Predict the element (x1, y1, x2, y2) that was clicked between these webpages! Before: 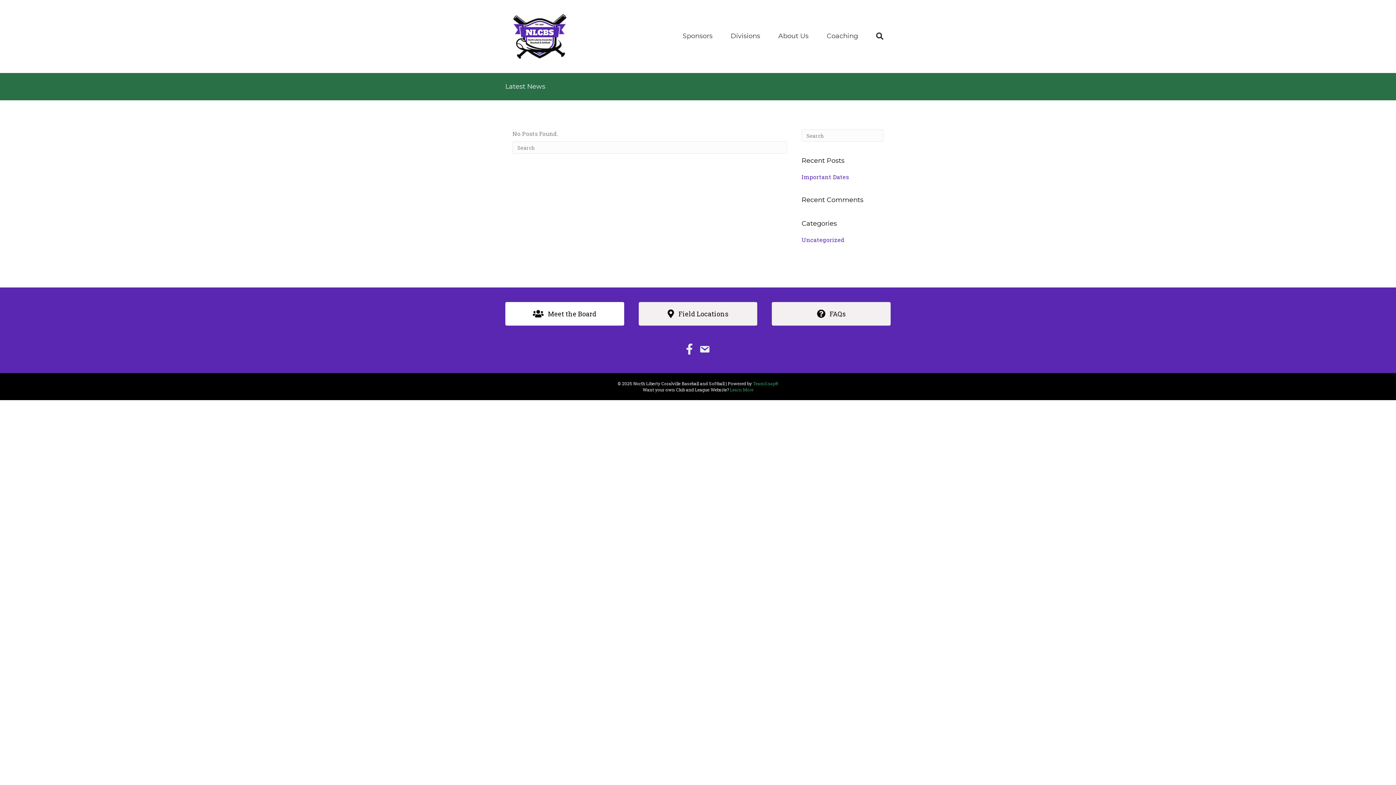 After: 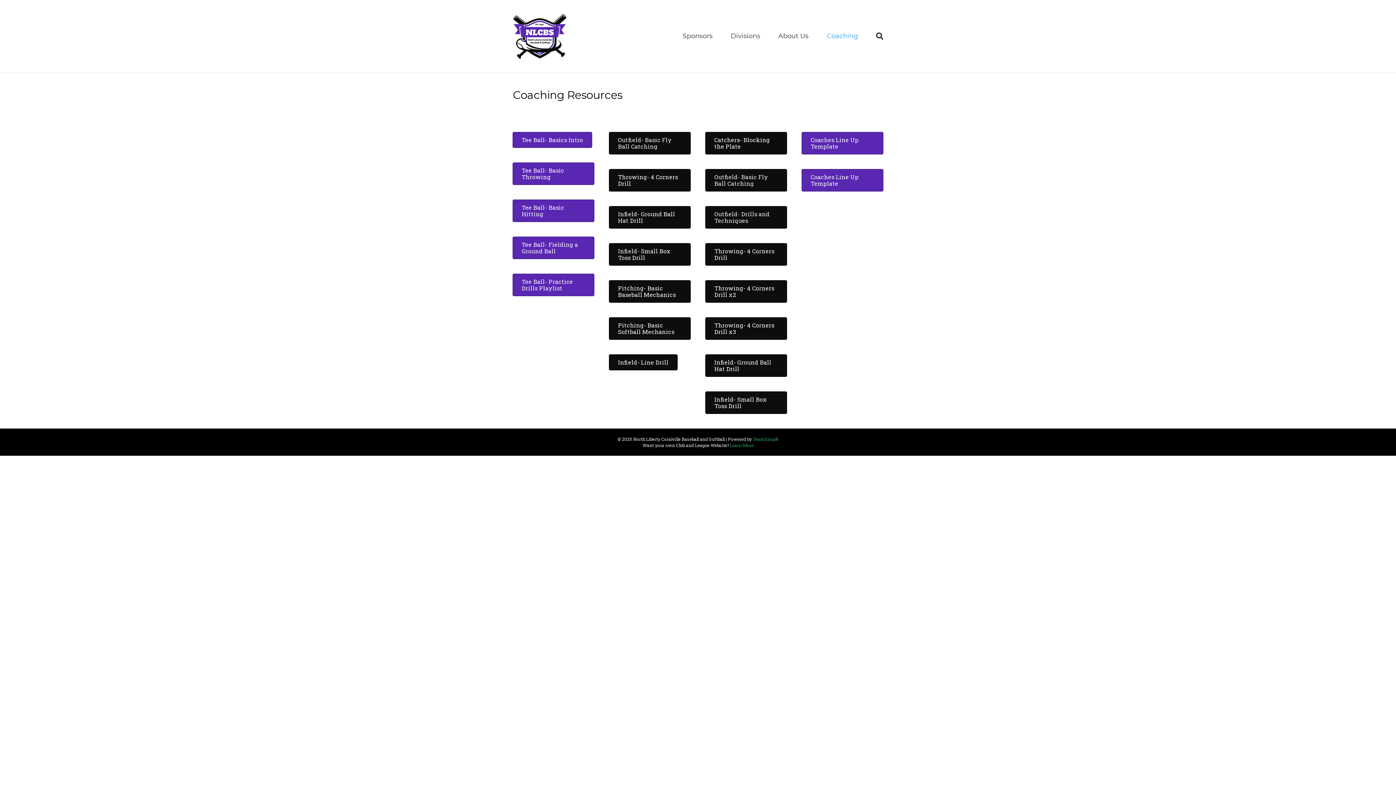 Action: bbox: (817, 26, 867, 46) label: Coaching